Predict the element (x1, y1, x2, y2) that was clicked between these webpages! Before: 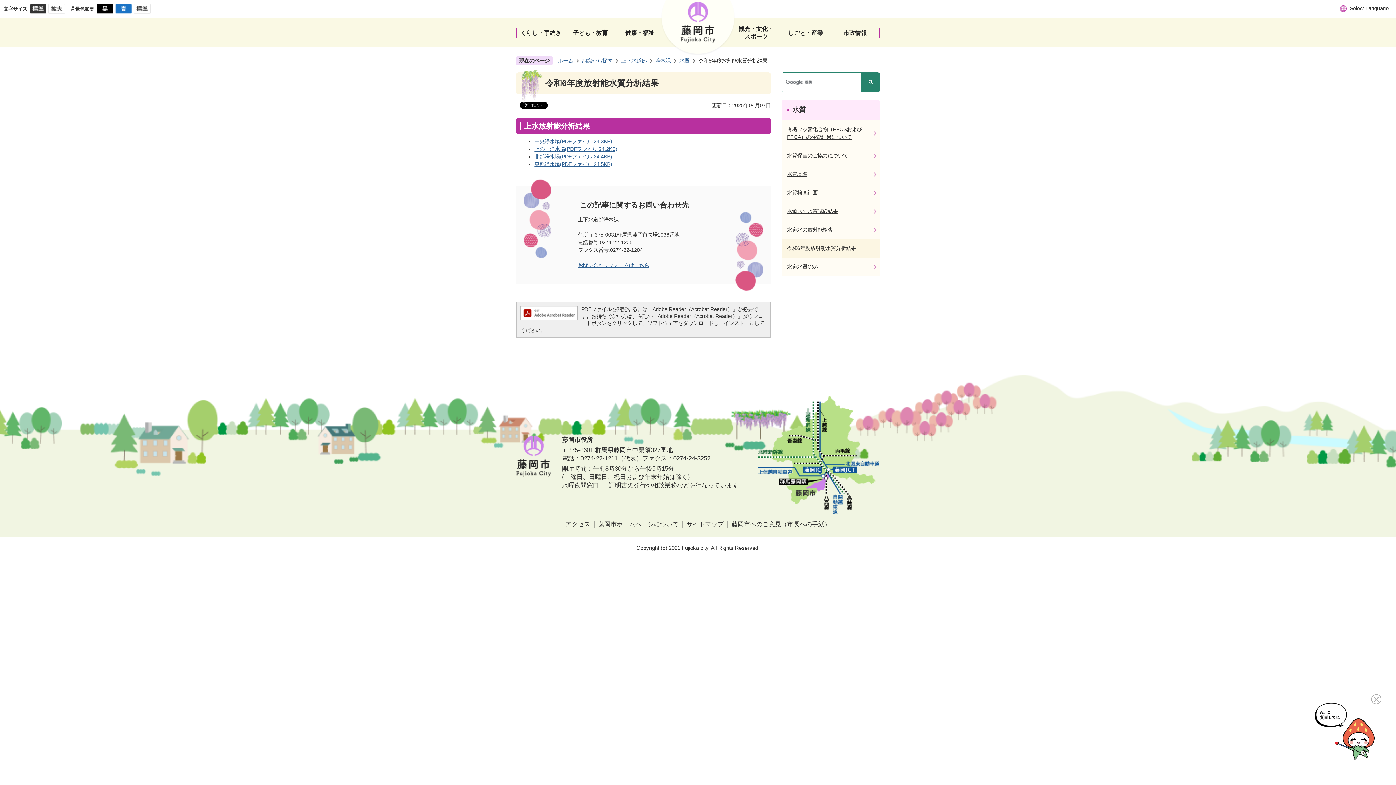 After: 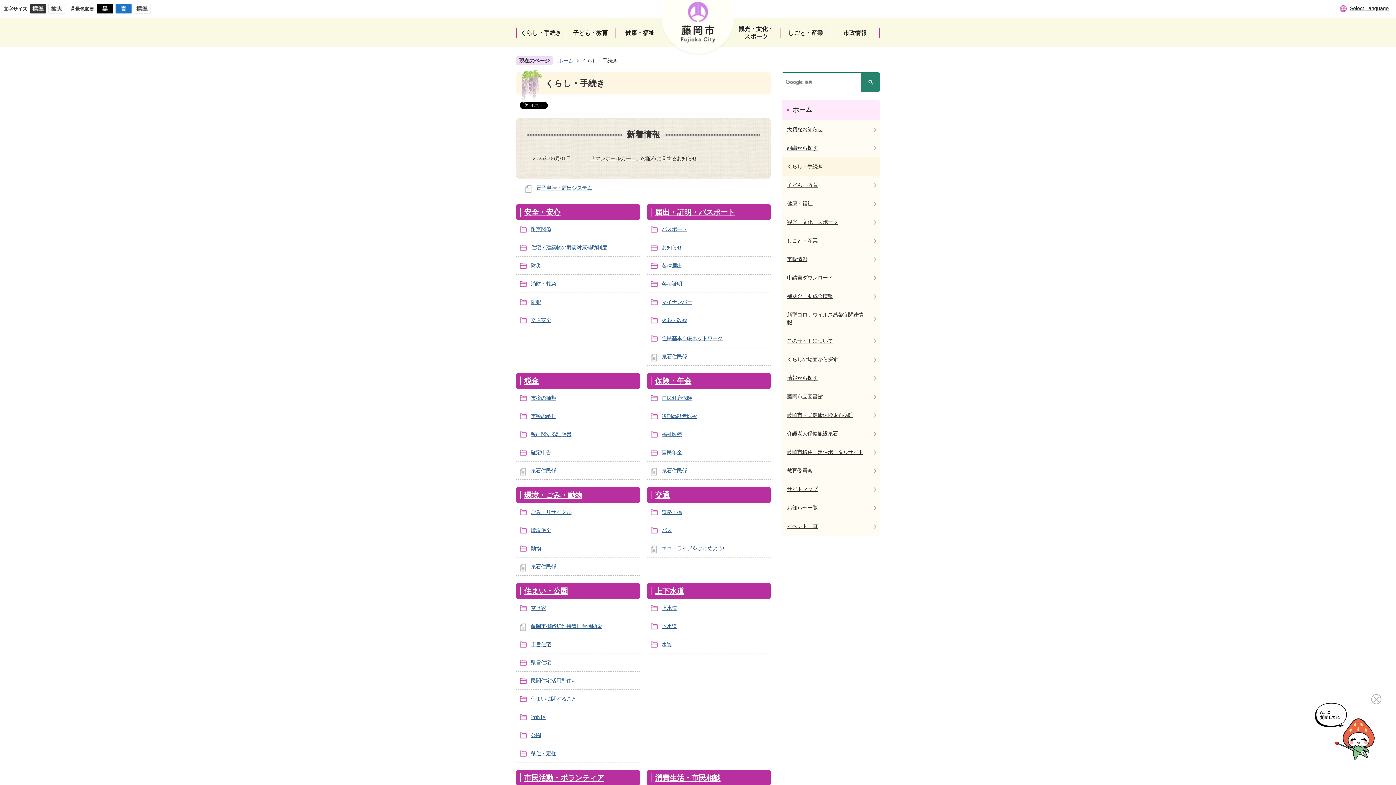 Action: label: くらし・手続き bbox: (516, 21, 565, 43)